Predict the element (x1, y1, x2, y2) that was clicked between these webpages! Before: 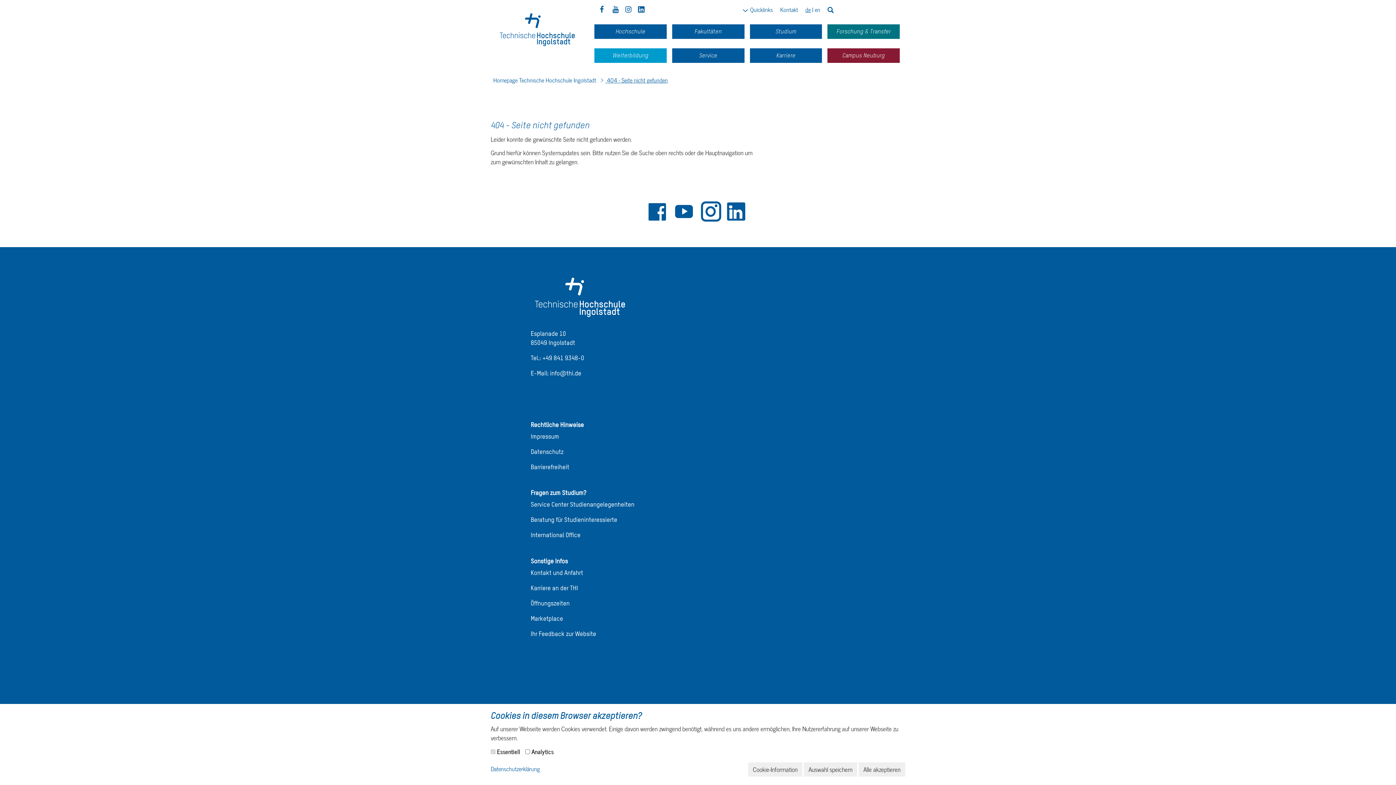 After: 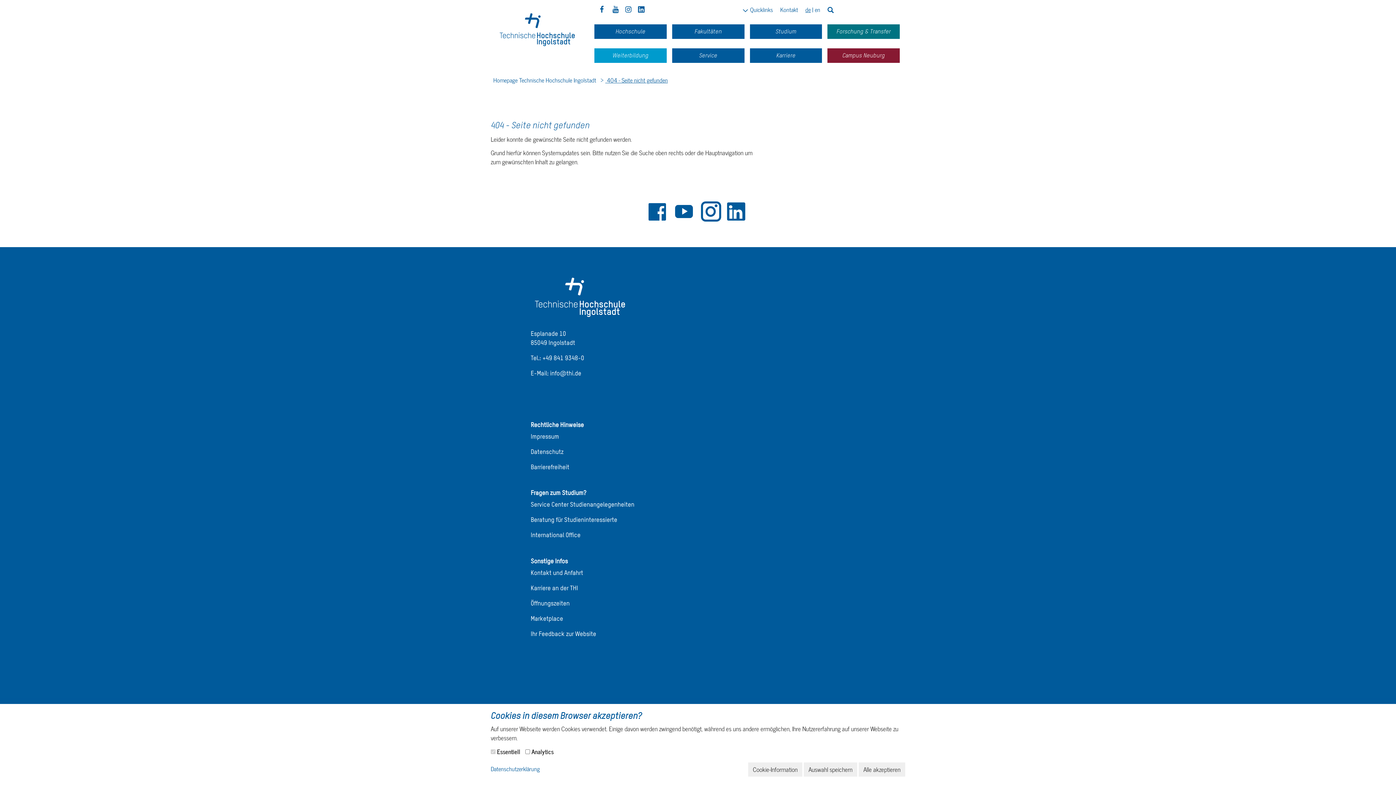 Action: bbox: (700, 201, 721, 221)